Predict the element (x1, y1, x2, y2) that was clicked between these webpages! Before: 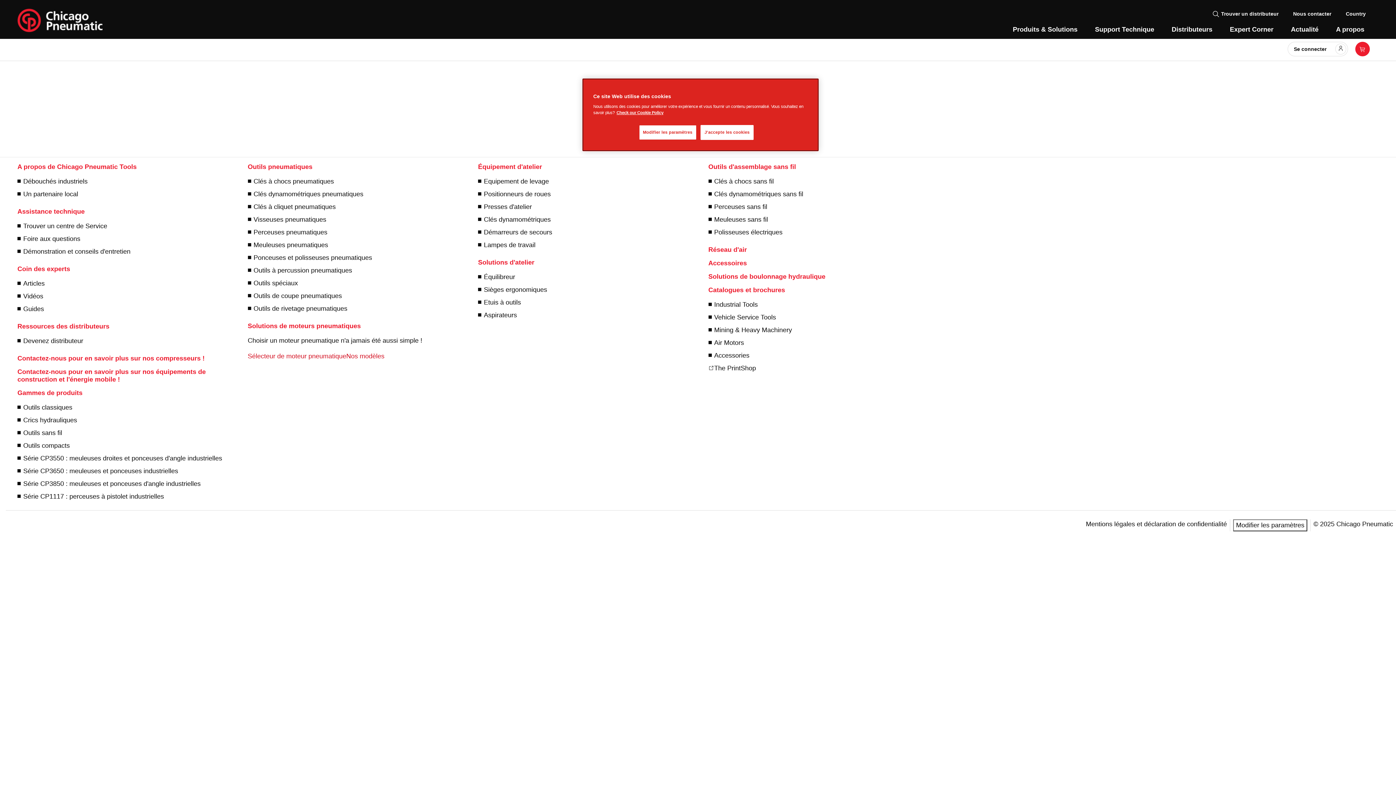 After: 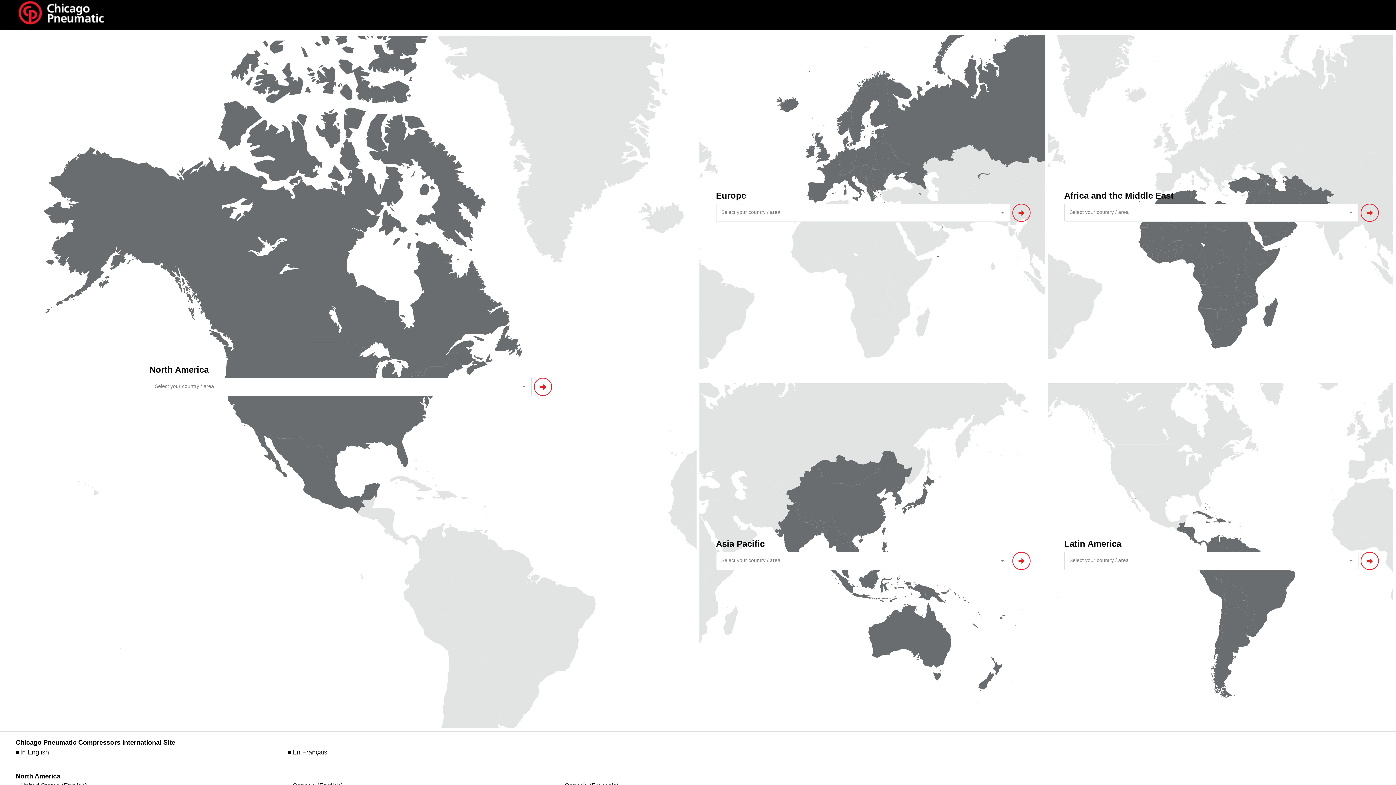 Action: label: Contactez-nous pour en savoir plus sur nos compresseurs ! bbox: (17, 354, 236, 365)